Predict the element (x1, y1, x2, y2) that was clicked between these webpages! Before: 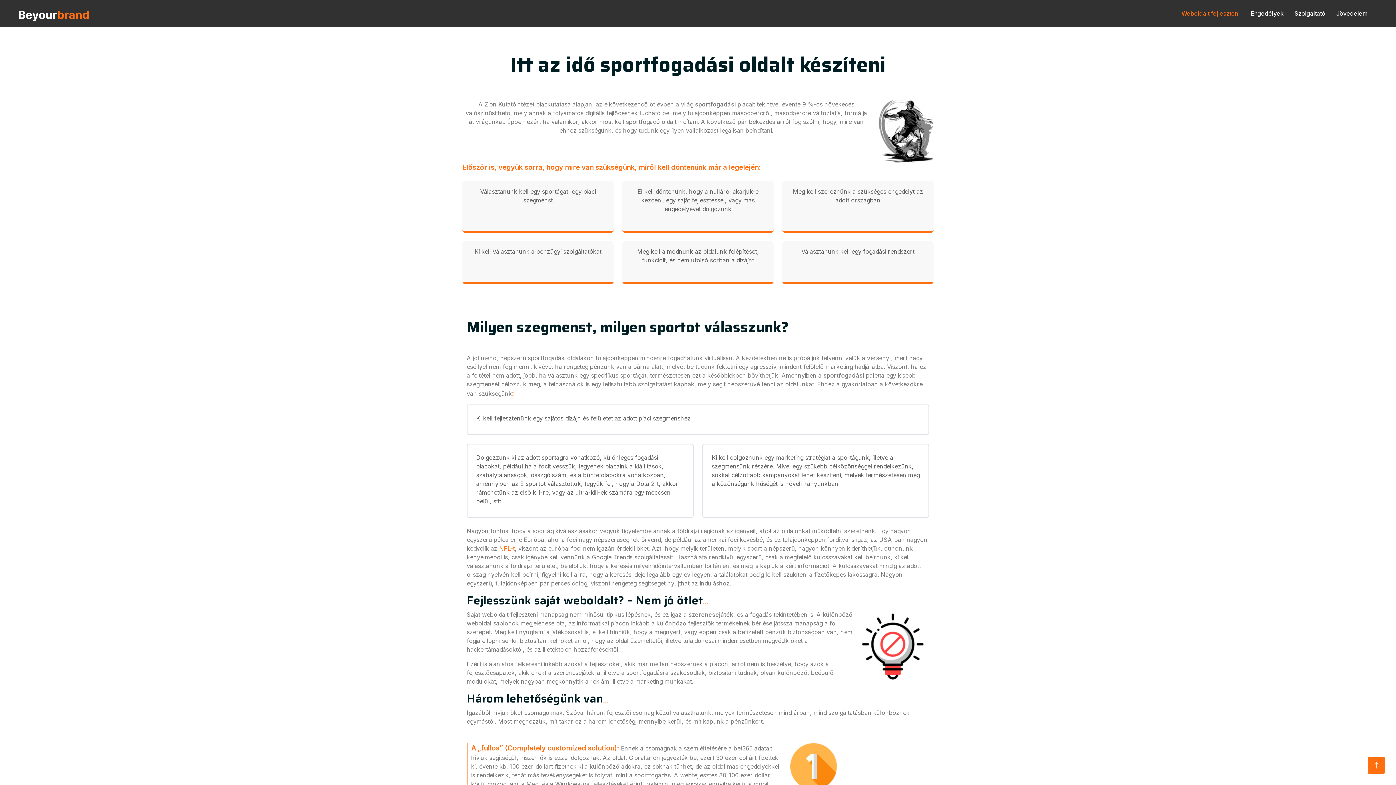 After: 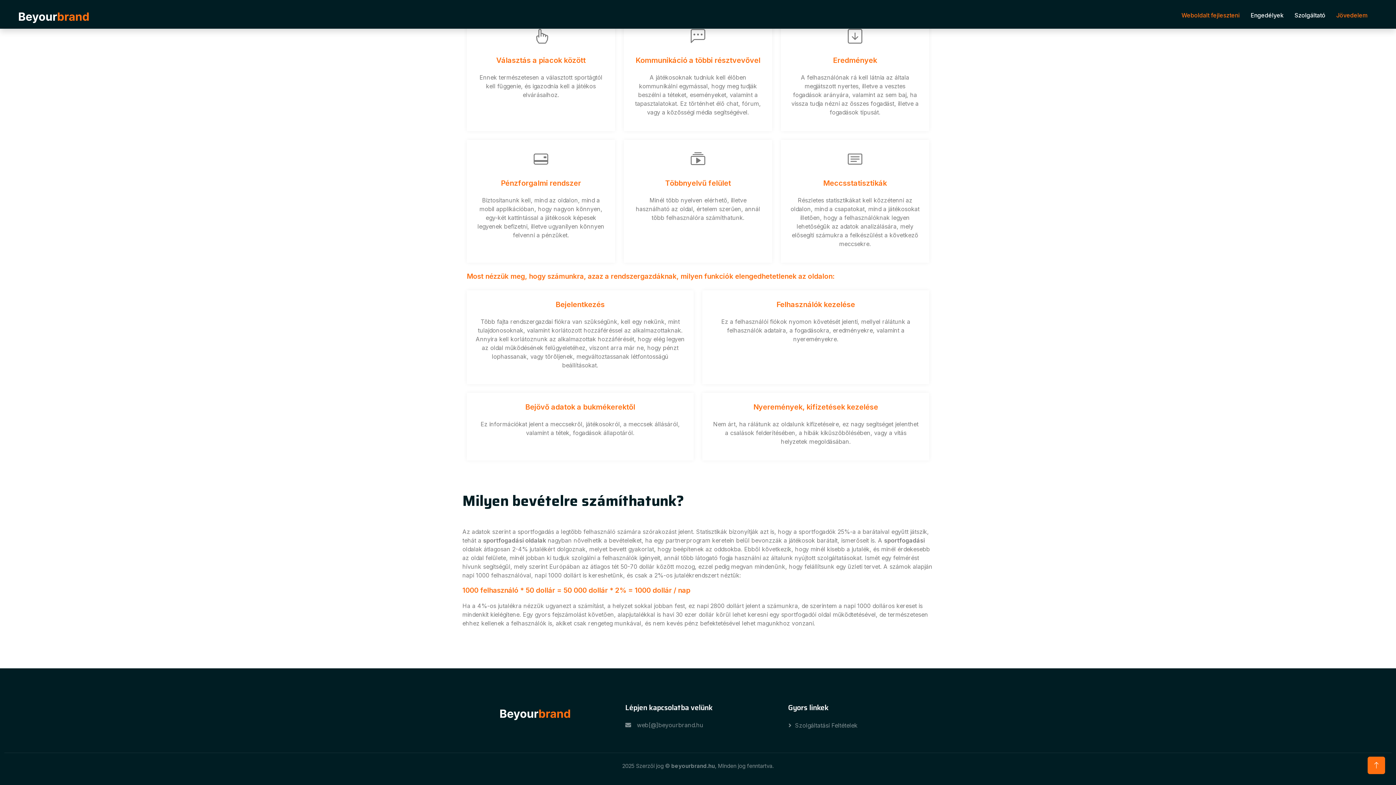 Action: bbox: (1336, 0, 1368, 26) label: Jövedelem